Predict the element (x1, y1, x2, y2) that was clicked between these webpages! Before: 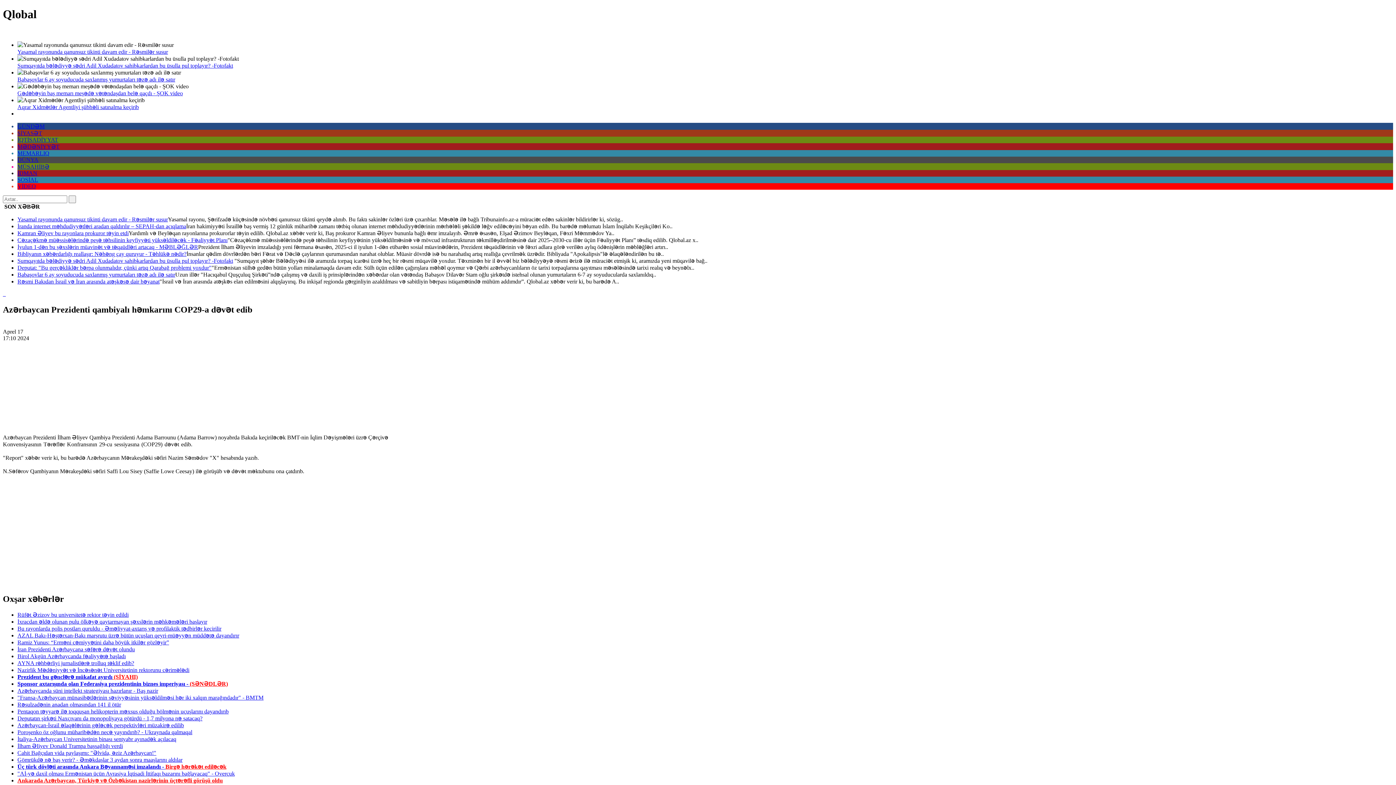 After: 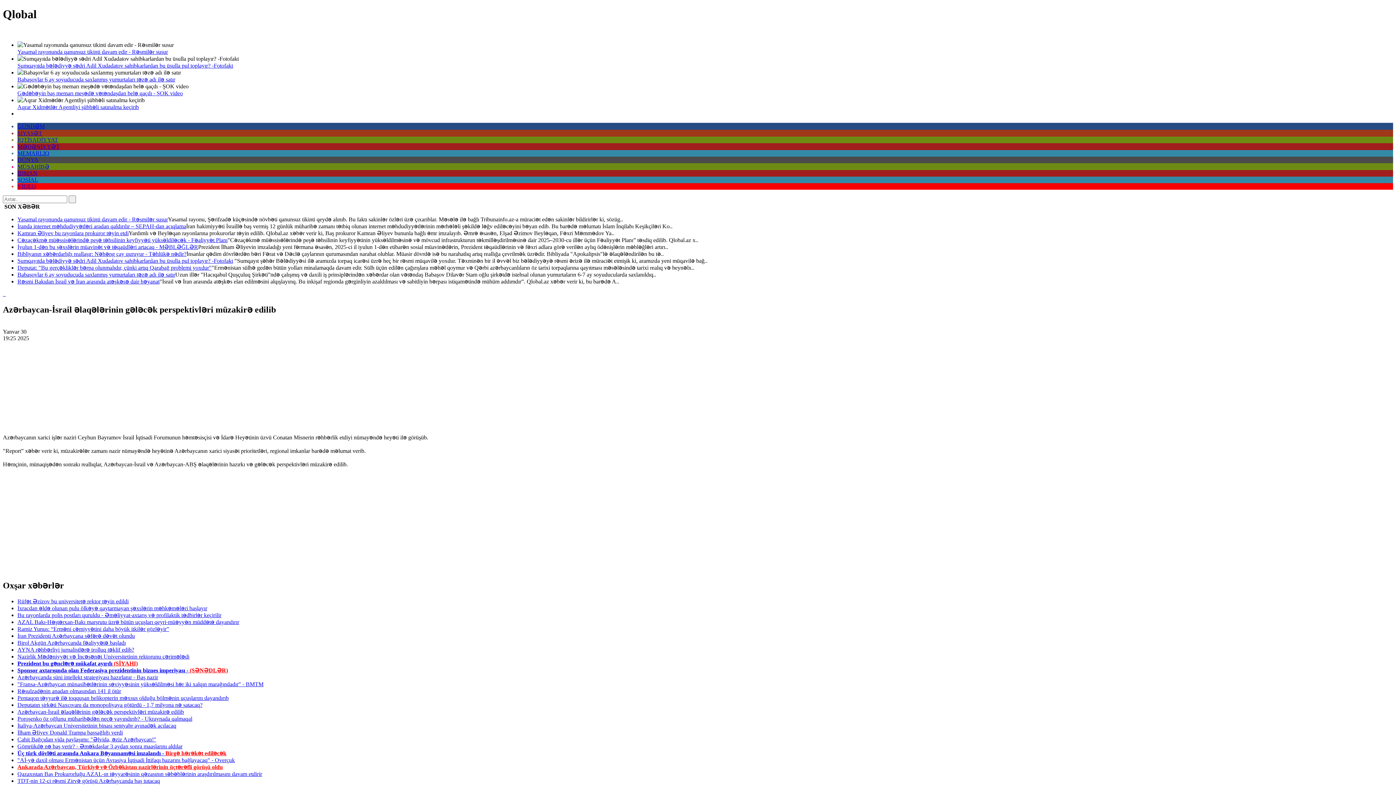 Action: label: Azərbaycan-İsrail əlaqələrinin gələcək perspektivləri müzakirə edilib bbox: (17, 722, 184, 728)